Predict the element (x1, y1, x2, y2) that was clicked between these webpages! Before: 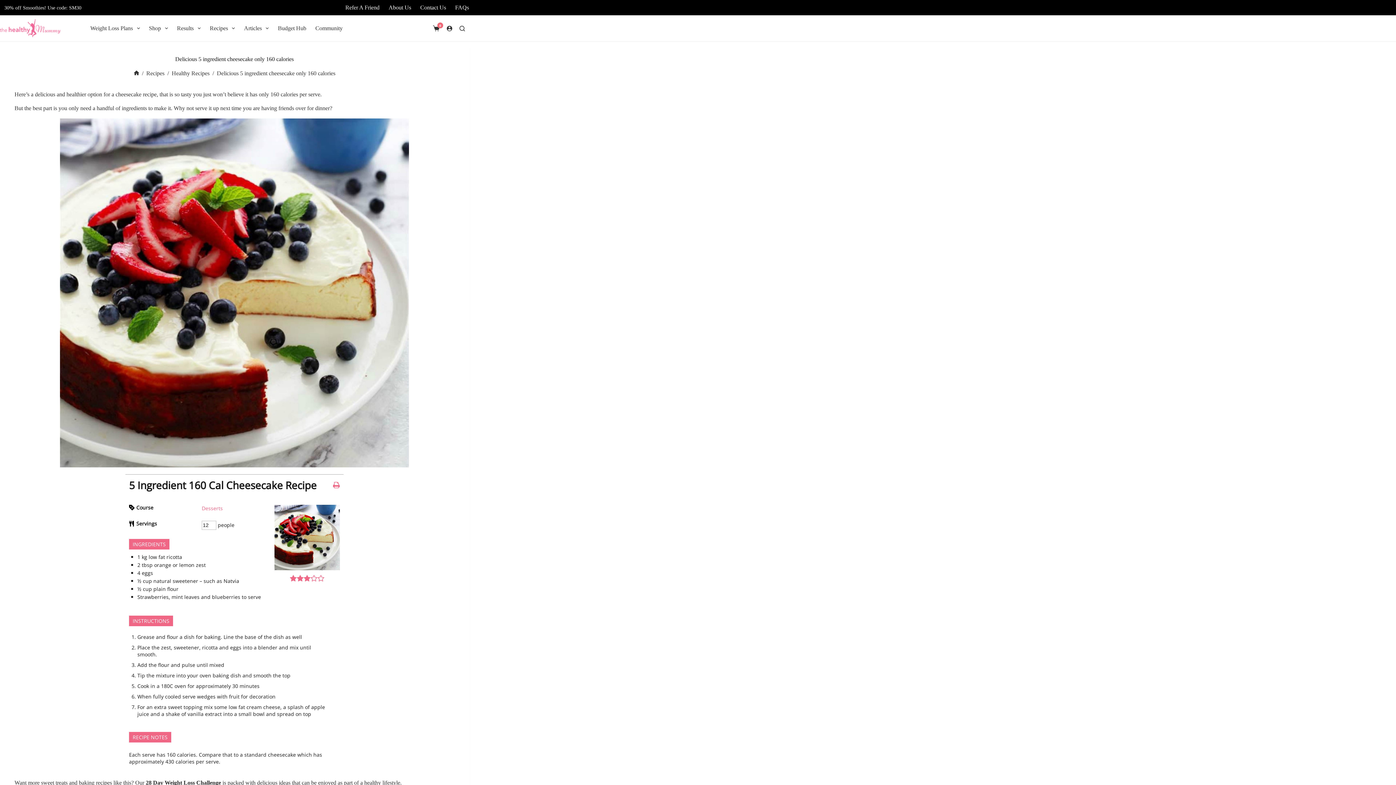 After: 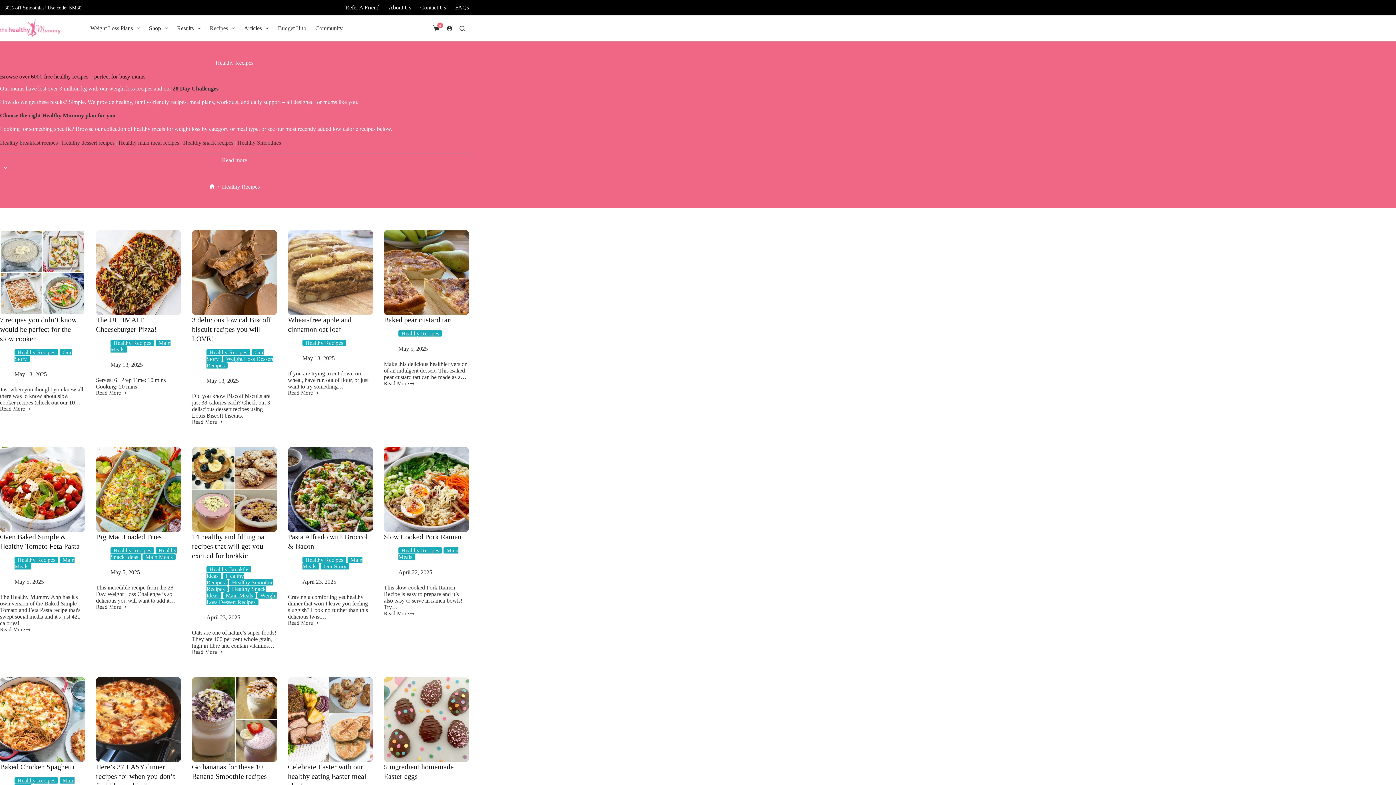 Action: bbox: (171, 70, 209, 76) label: Healthy Recipes